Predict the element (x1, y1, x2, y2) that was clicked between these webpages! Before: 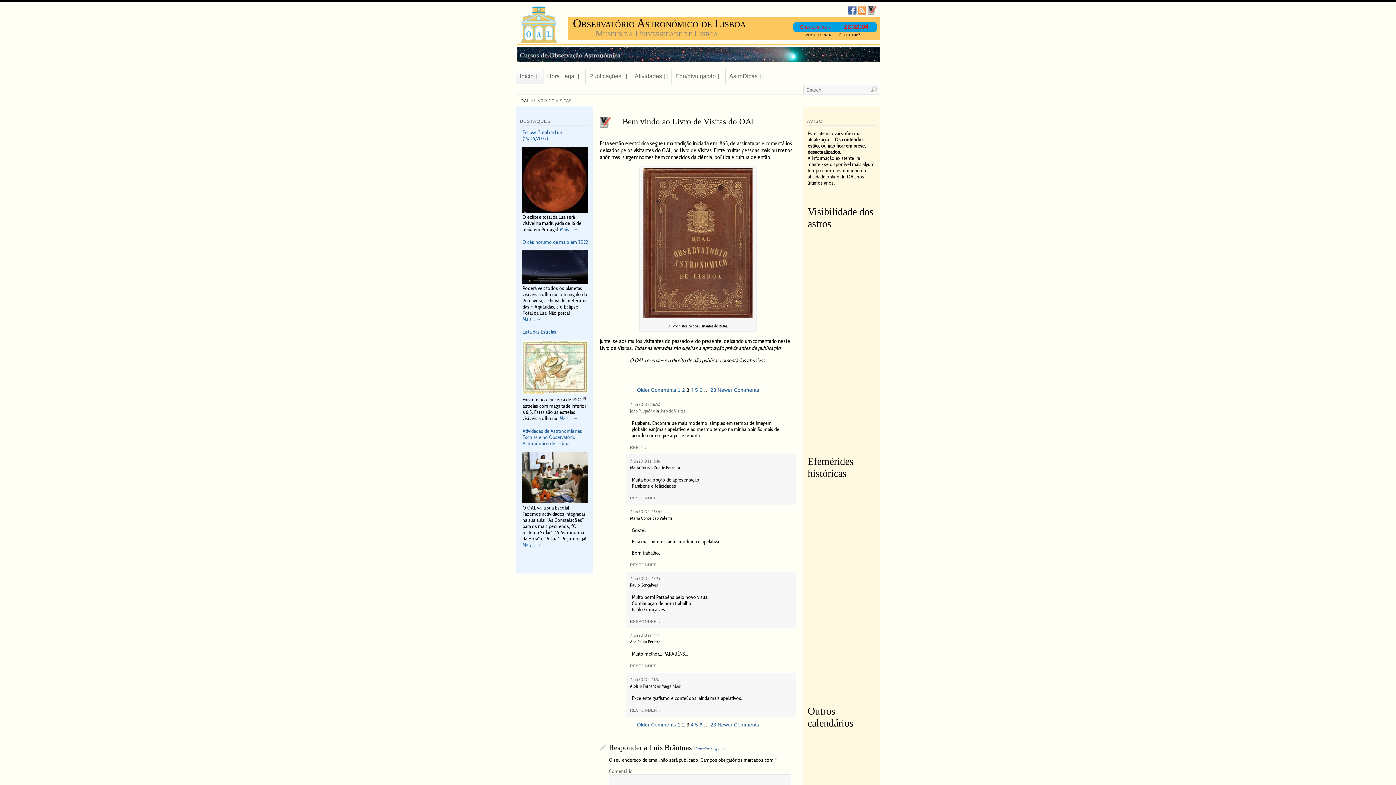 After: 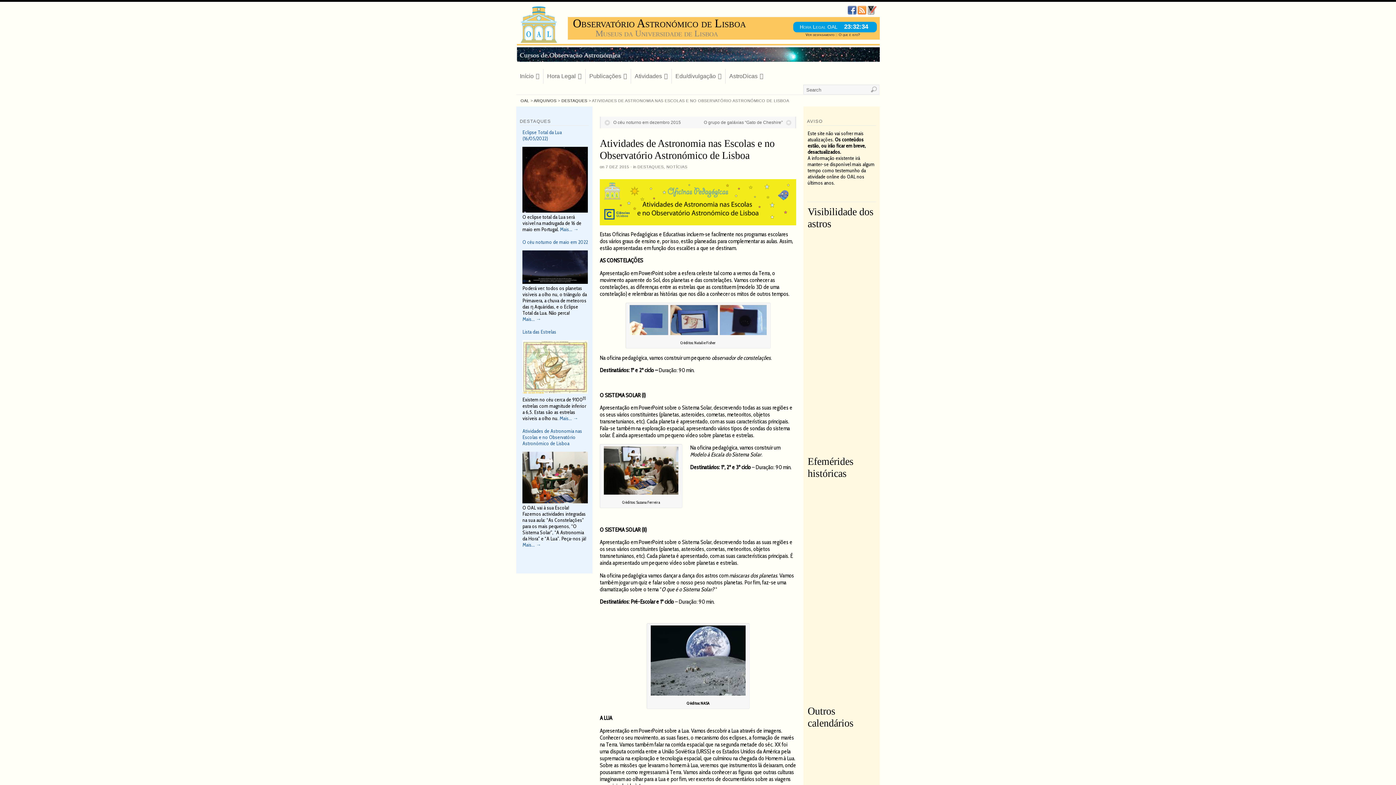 Action: label: Mais... → bbox: (522, 541, 541, 548)